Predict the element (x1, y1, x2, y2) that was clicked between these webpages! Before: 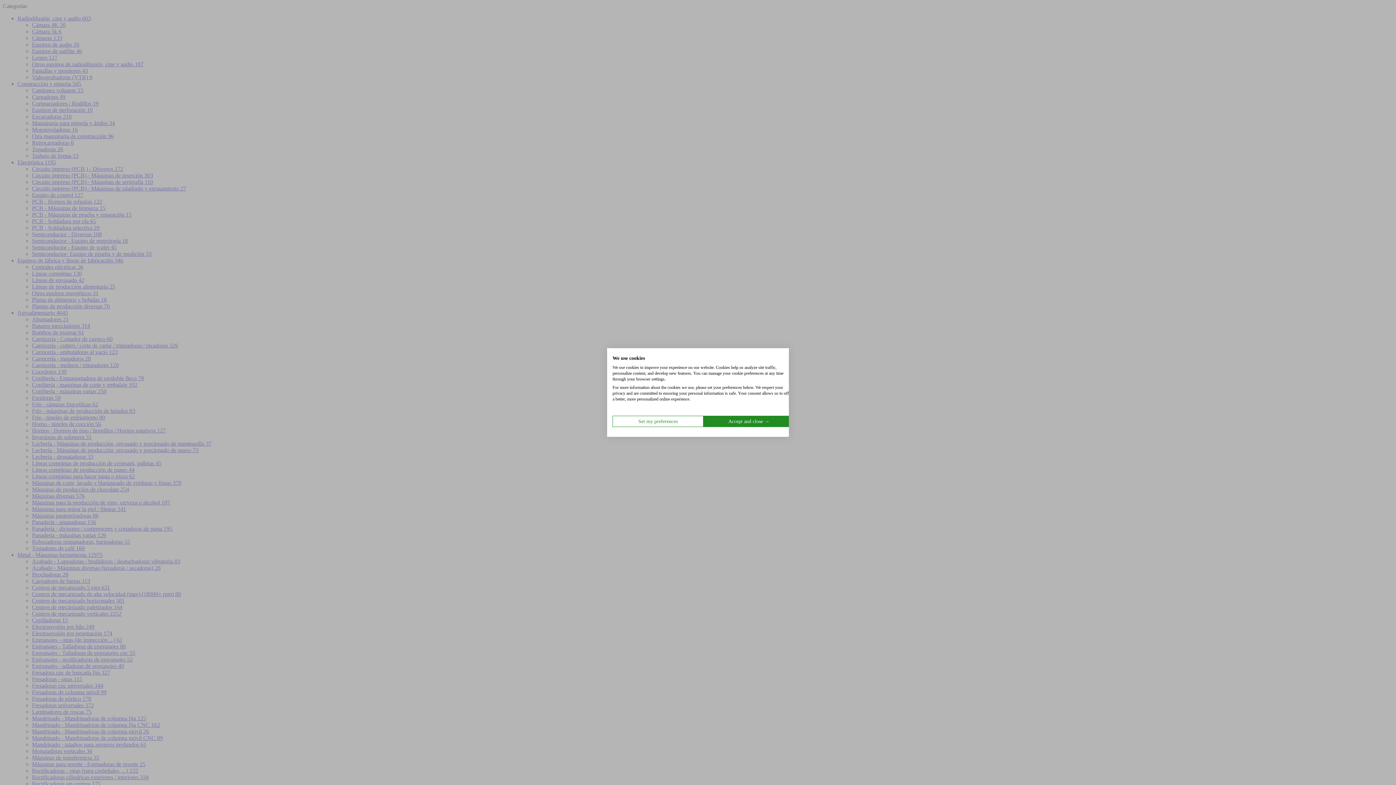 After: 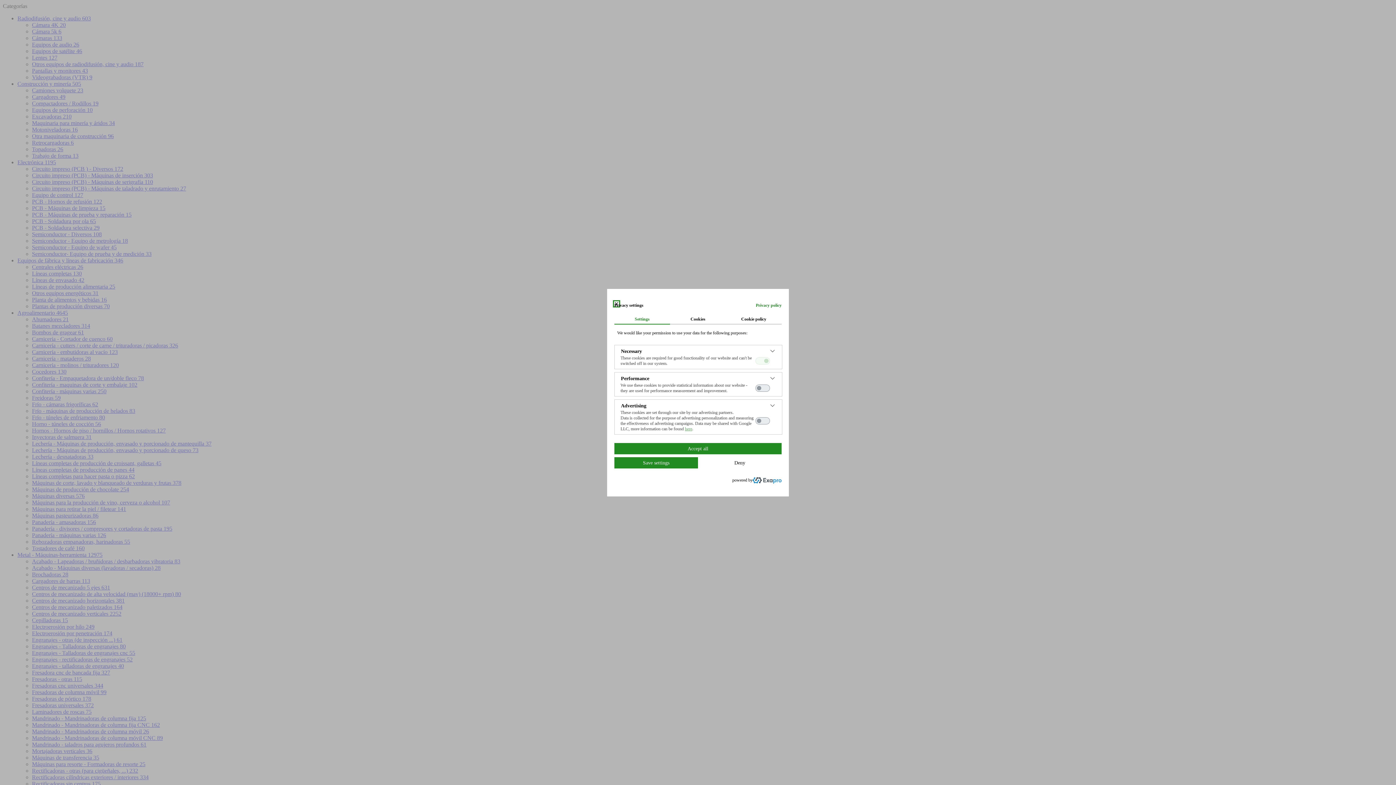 Action: bbox: (612, 416, 703, 427) label: Adjust cookie preferences